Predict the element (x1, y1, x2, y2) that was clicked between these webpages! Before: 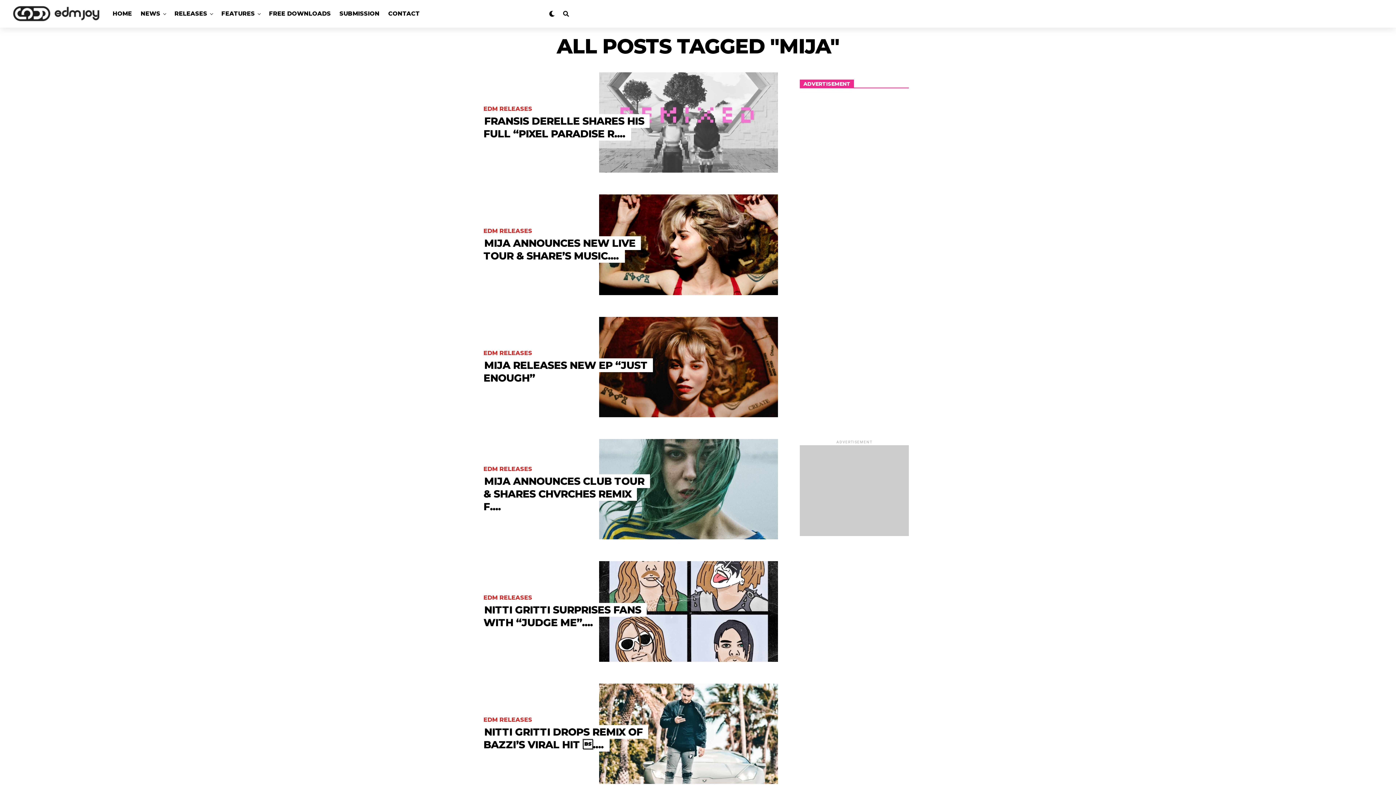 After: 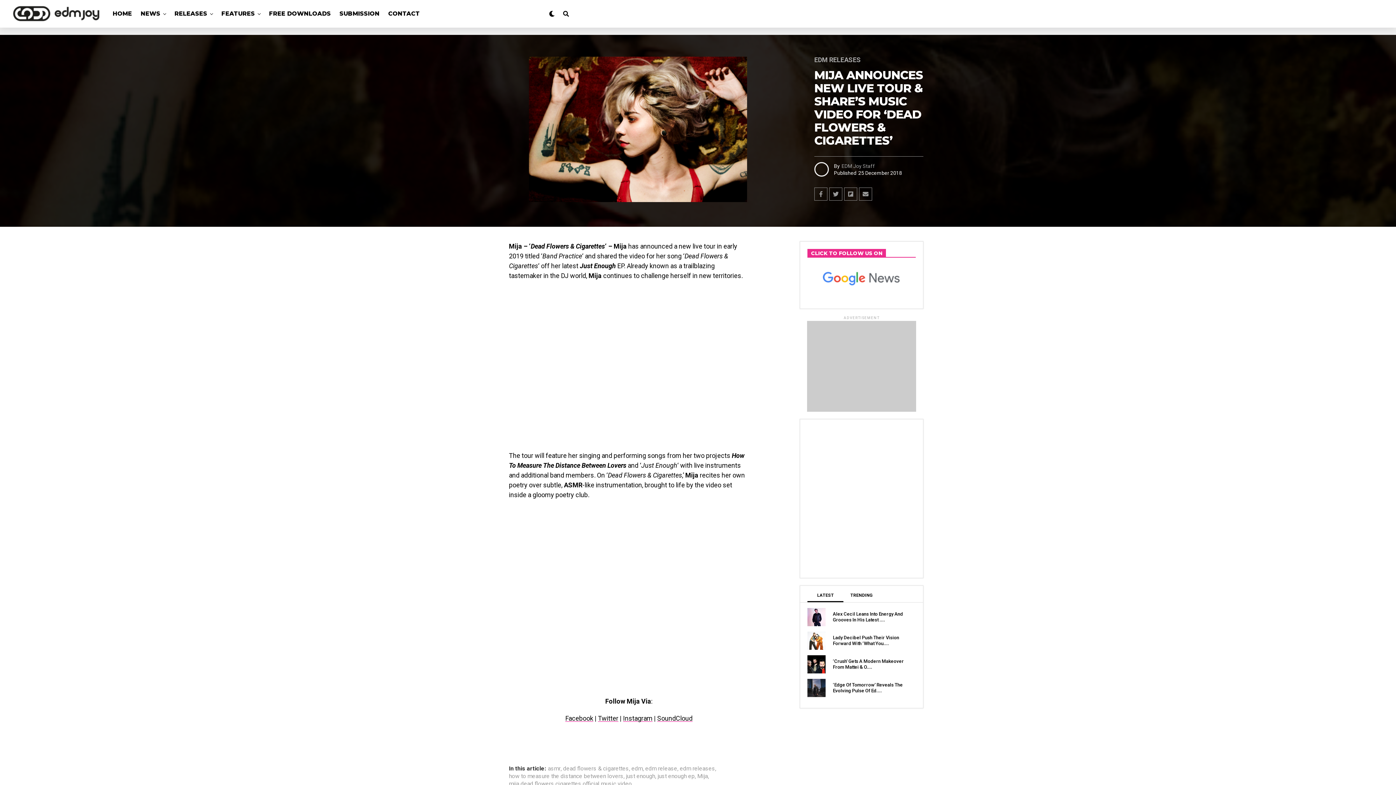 Action: bbox: (483, 241, 635, 261) label: MIJA ANNOUNCES NEW LIVE TOUR & SHARE’S MUSIC....